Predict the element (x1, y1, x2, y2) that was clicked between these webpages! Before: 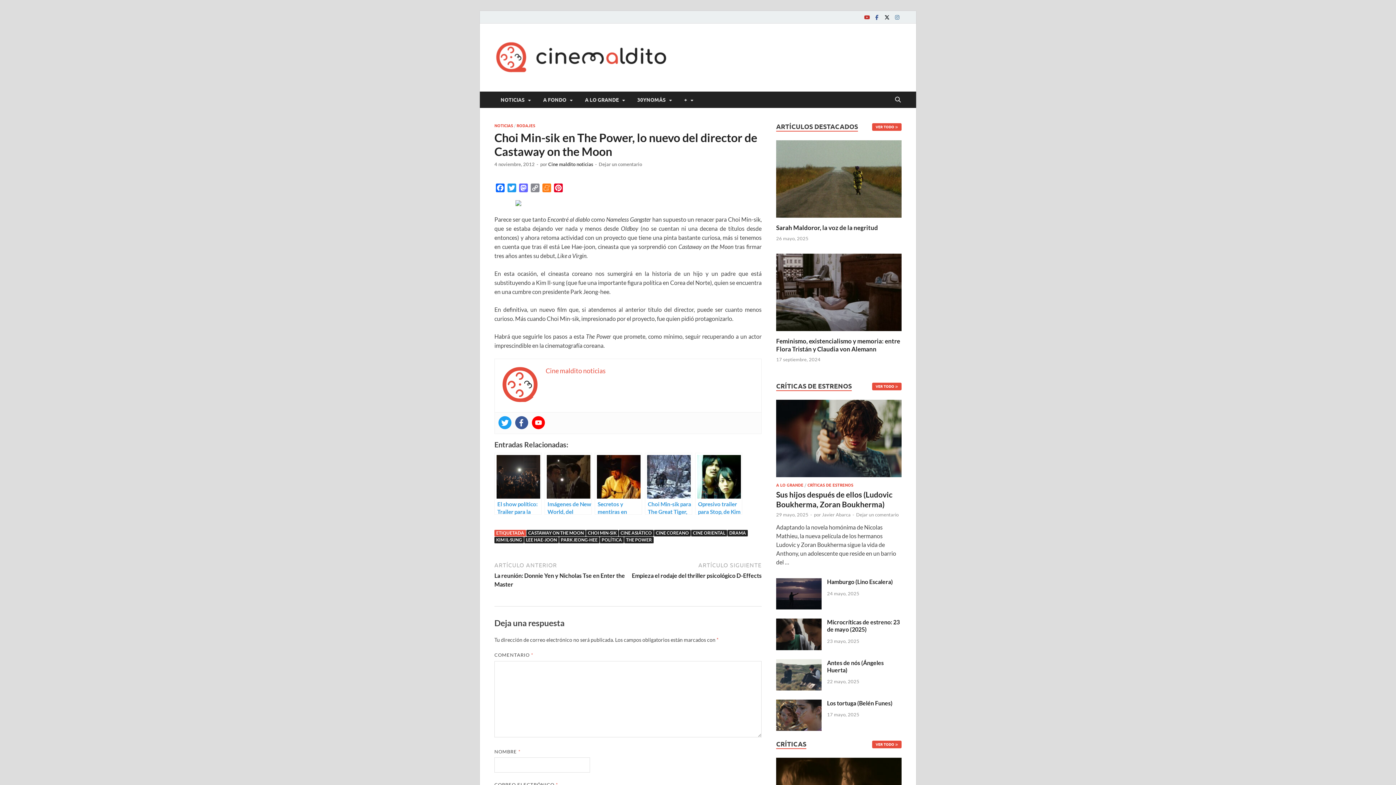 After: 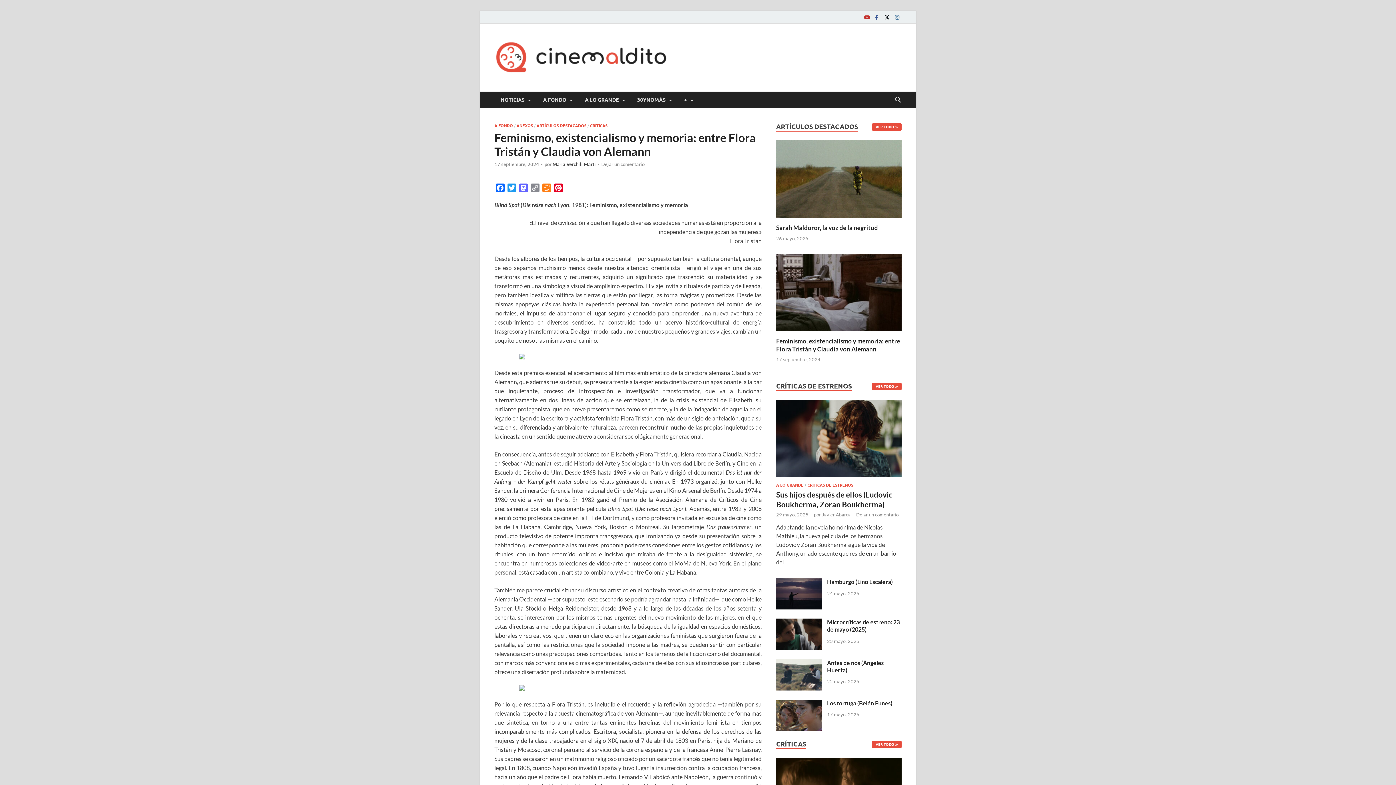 Action: label: Feminismo, existencialismo y memoria: entre Flora Tristán y Claudia von Alemann bbox: (776, 337, 900, 352)